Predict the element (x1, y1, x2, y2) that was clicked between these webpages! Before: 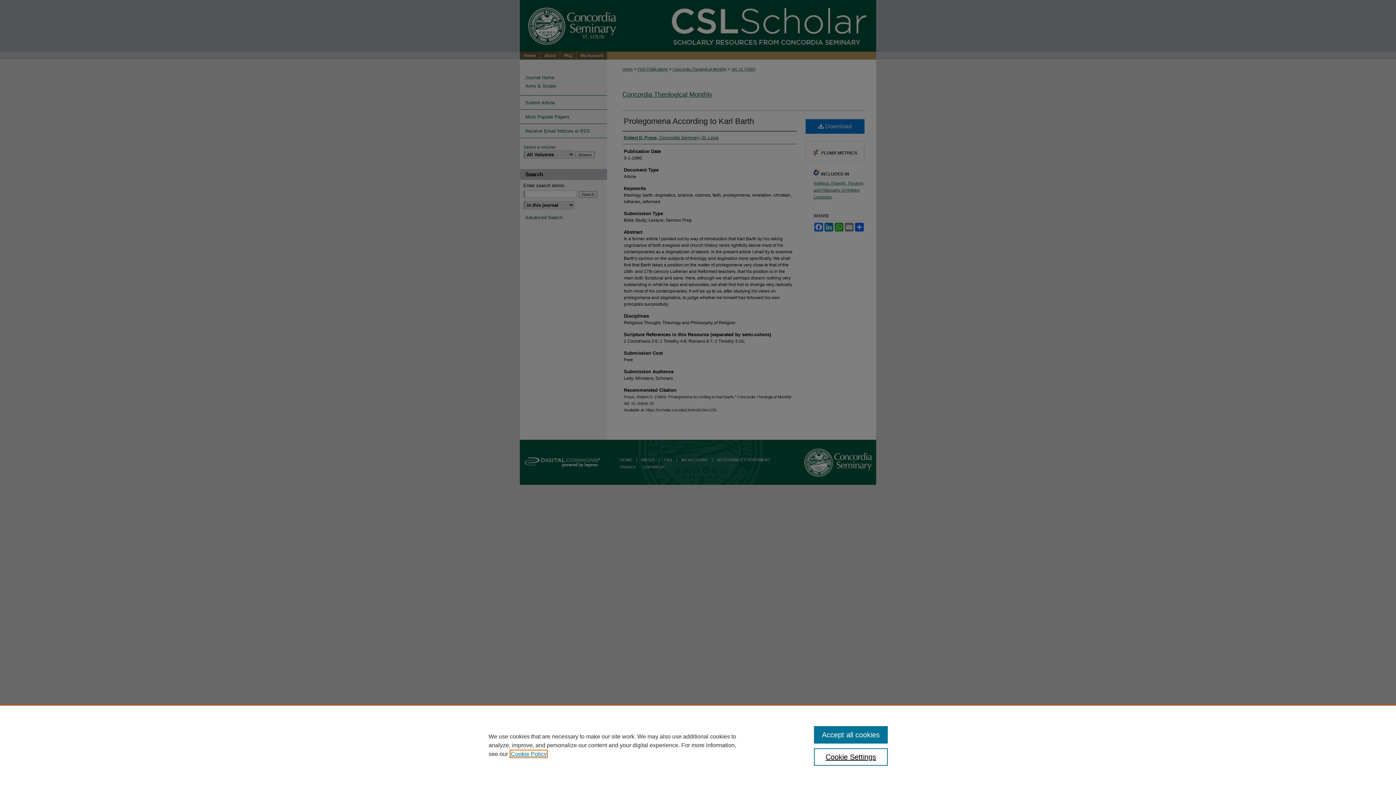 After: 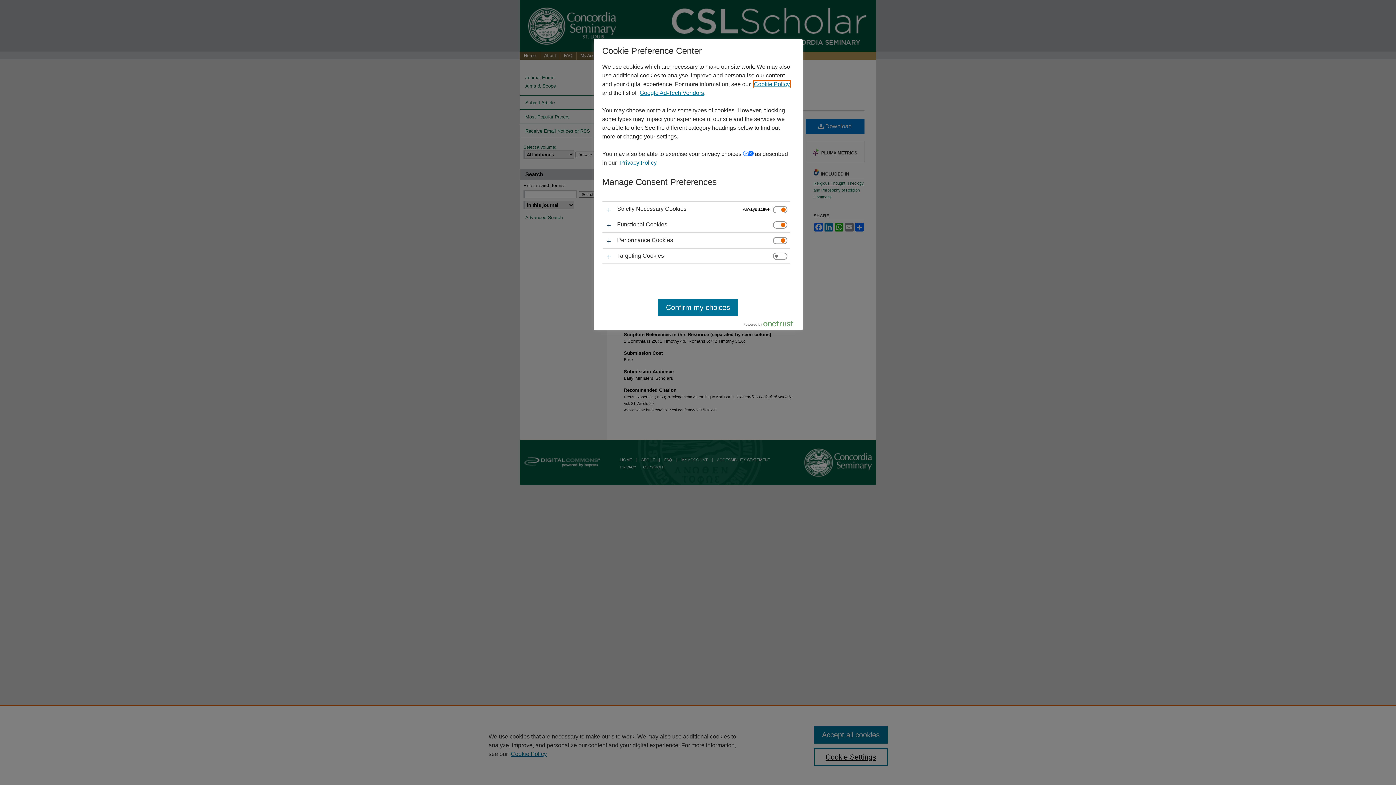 Action: label: Cookie Settings bbox: (814, 748, 887, 766)